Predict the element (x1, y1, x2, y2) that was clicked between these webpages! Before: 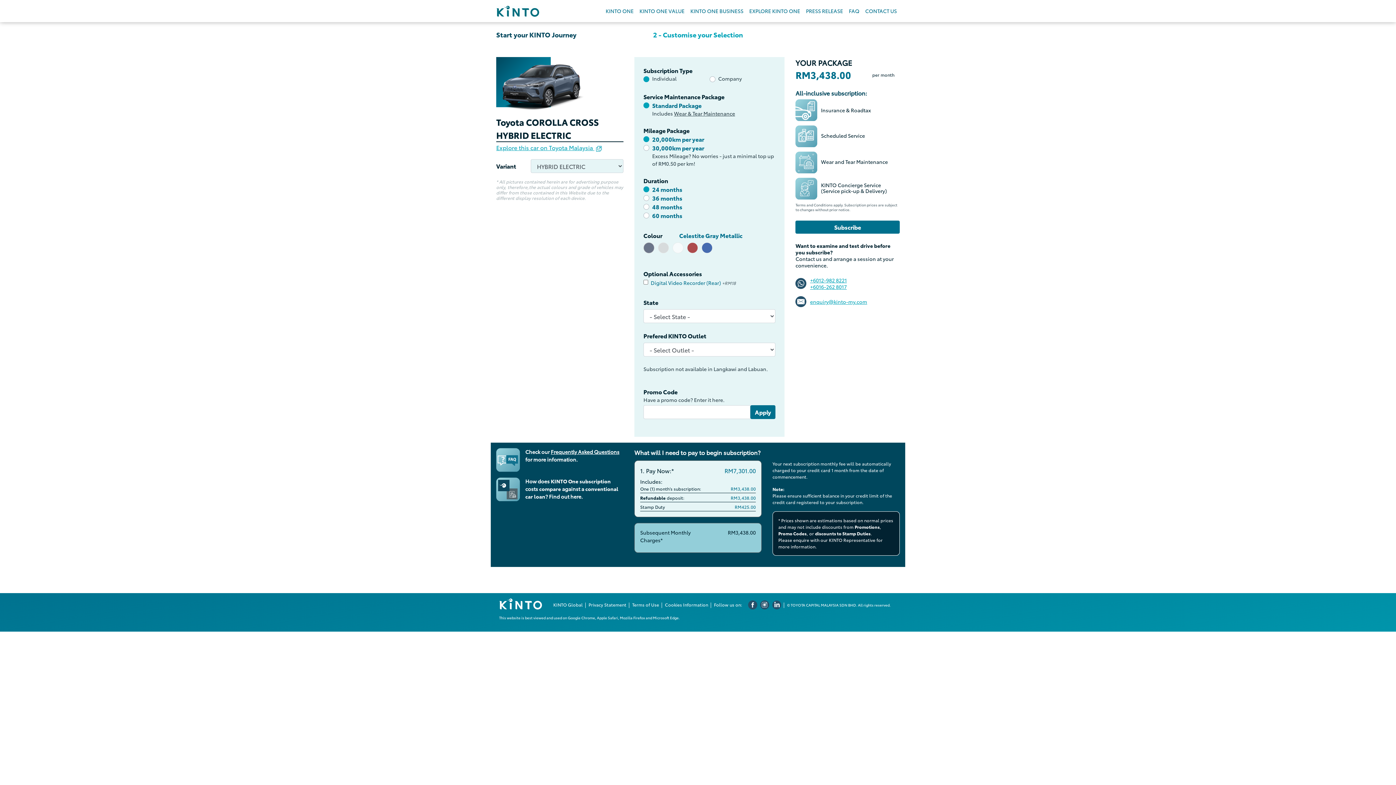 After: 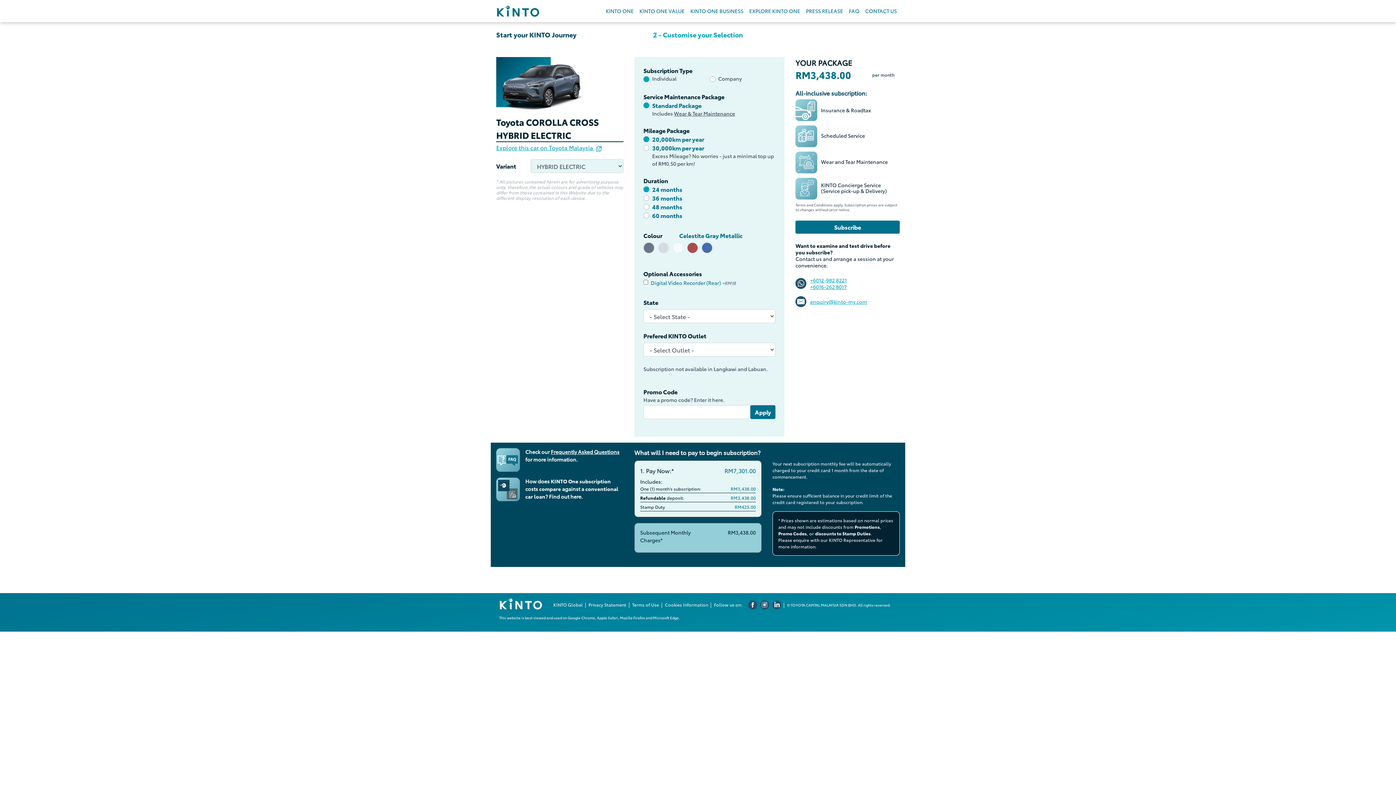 Action: bbox: (810, 276, 847, 284) label: +6012-982 8221